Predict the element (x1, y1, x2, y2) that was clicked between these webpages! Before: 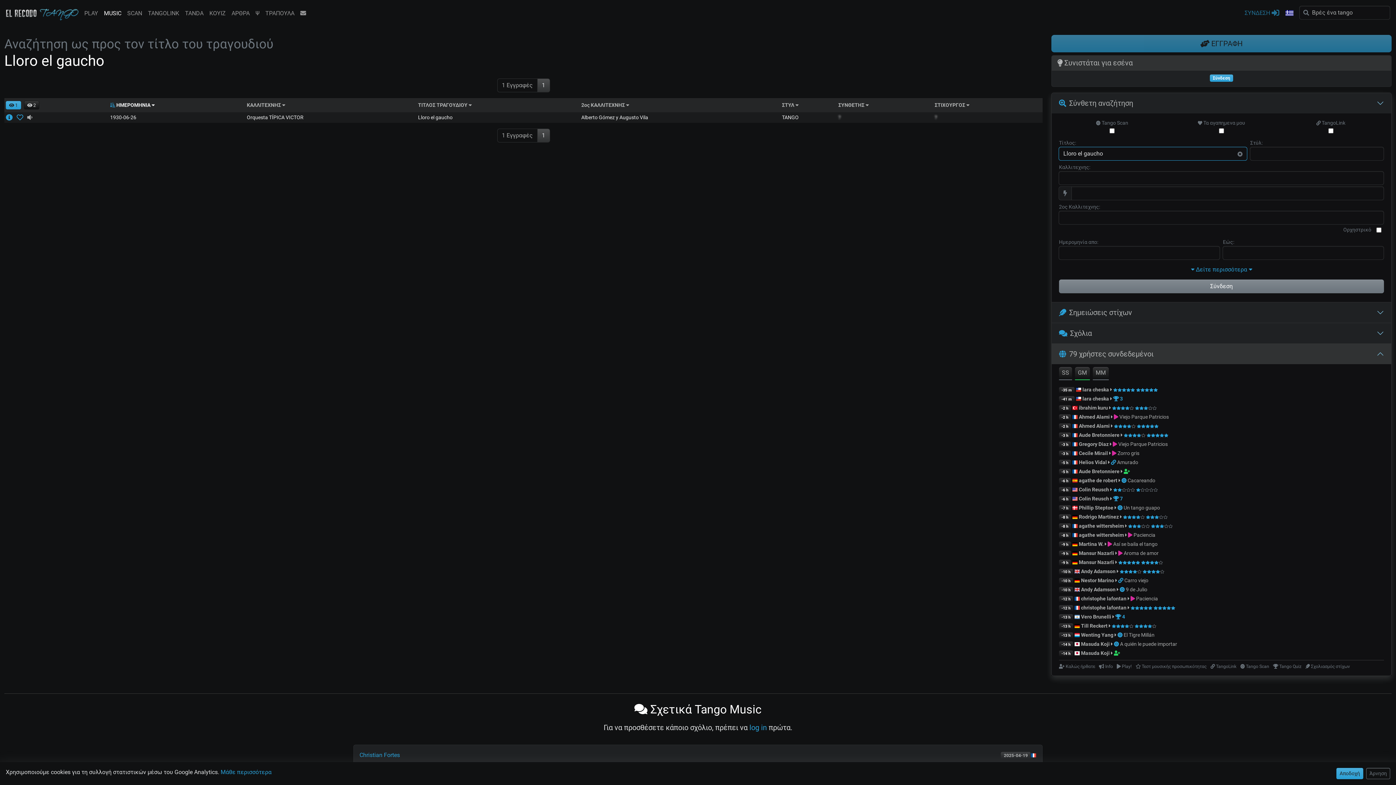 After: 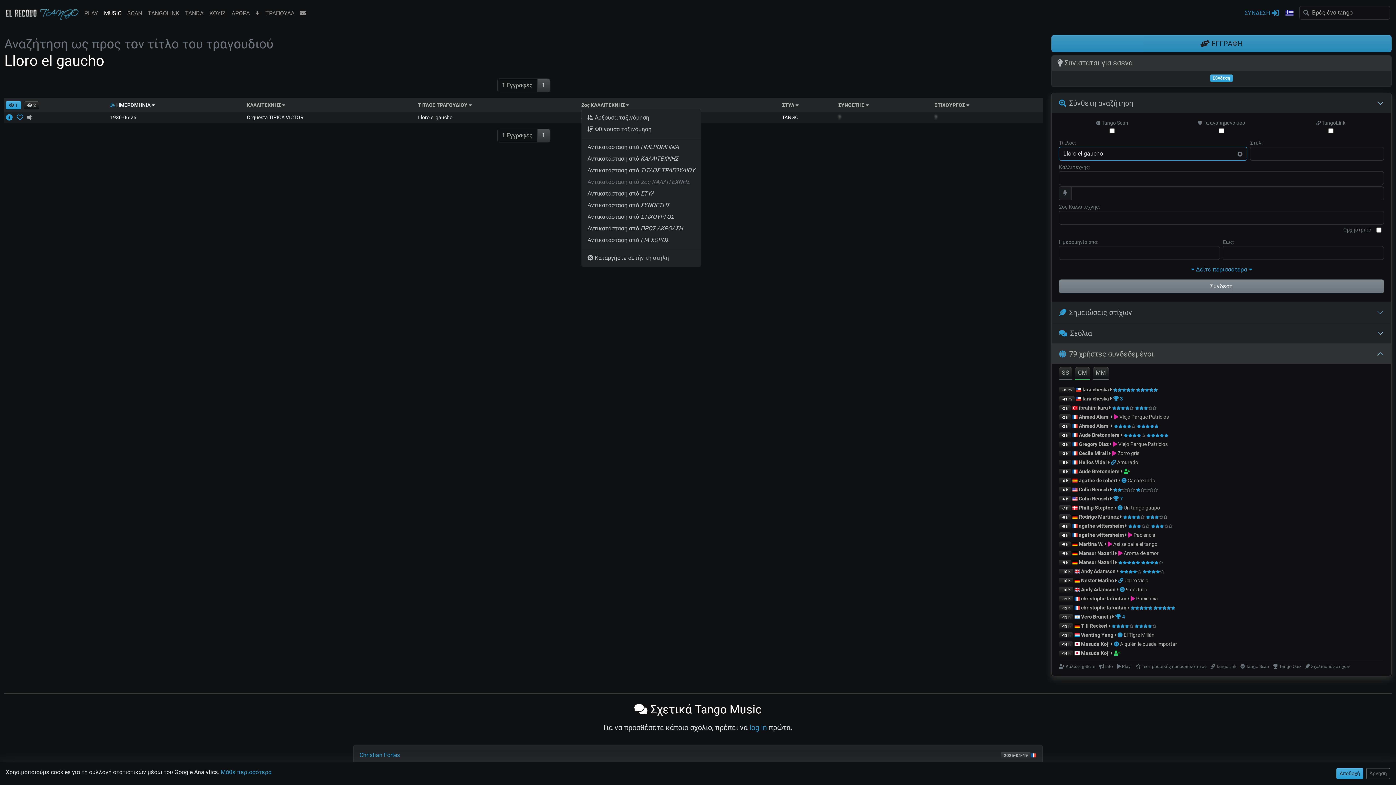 Action: bbox: (581, 102, 629, 108) label: 2ος ΚΑΛΛΙΤΕΧΝΗΣ 